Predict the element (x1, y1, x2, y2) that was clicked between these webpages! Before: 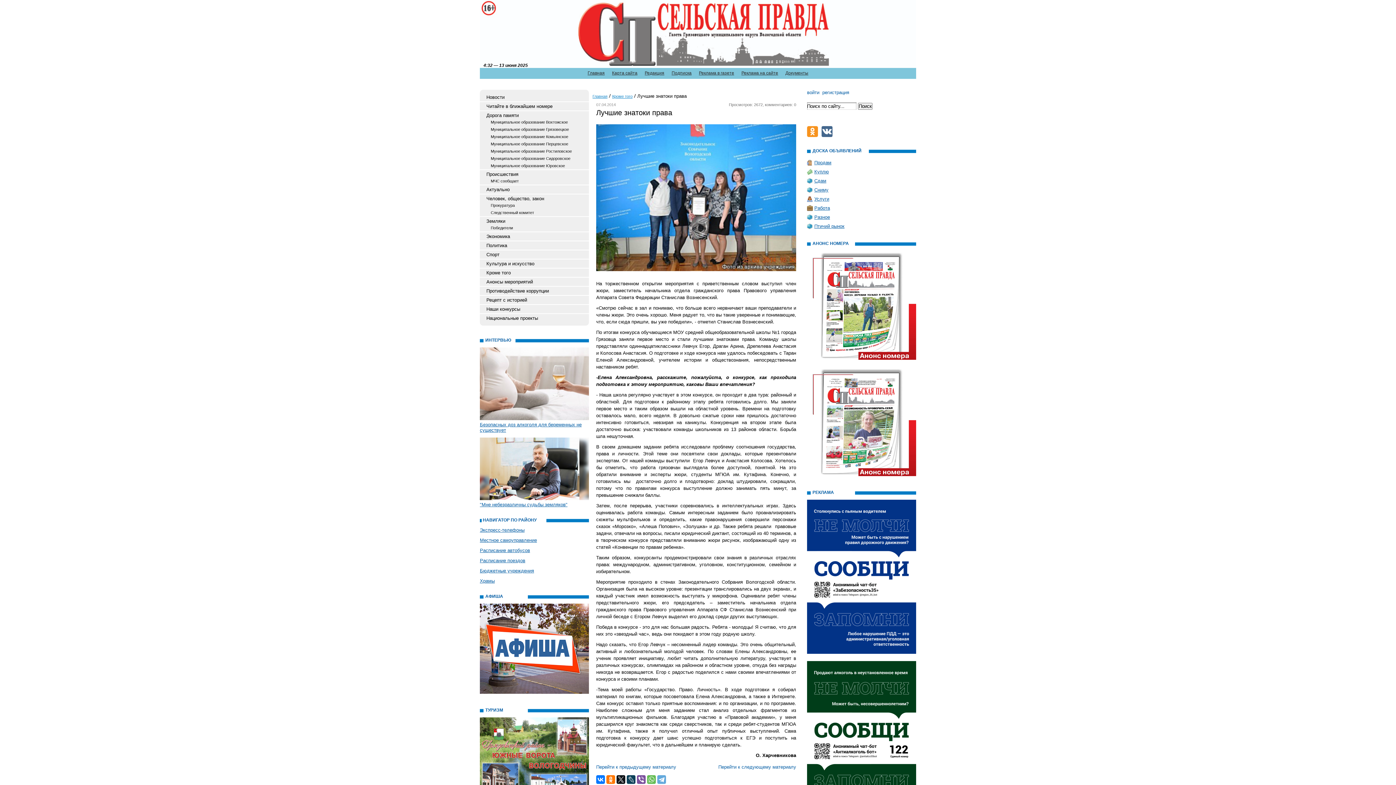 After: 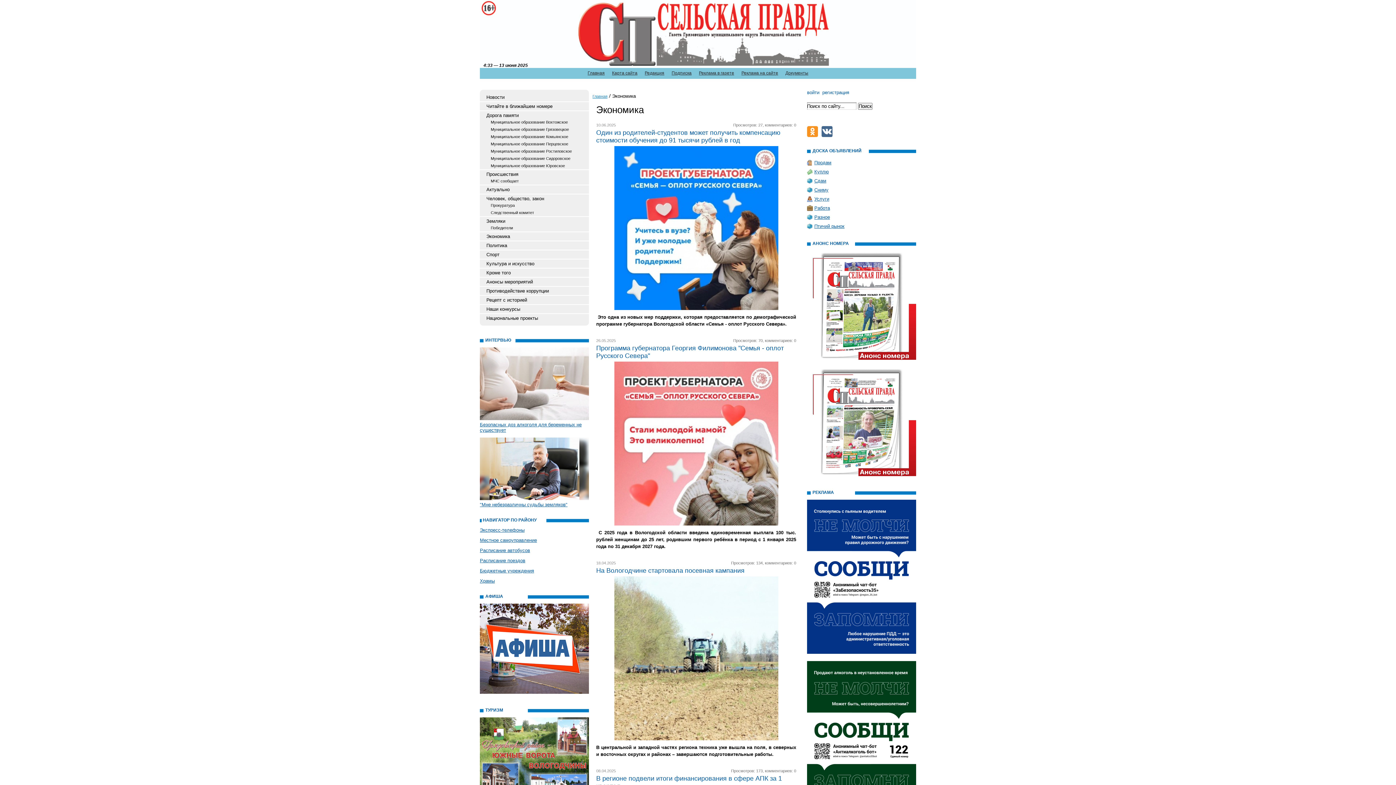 Action: bbox: (480, 232, 589, 240) label: Экономика